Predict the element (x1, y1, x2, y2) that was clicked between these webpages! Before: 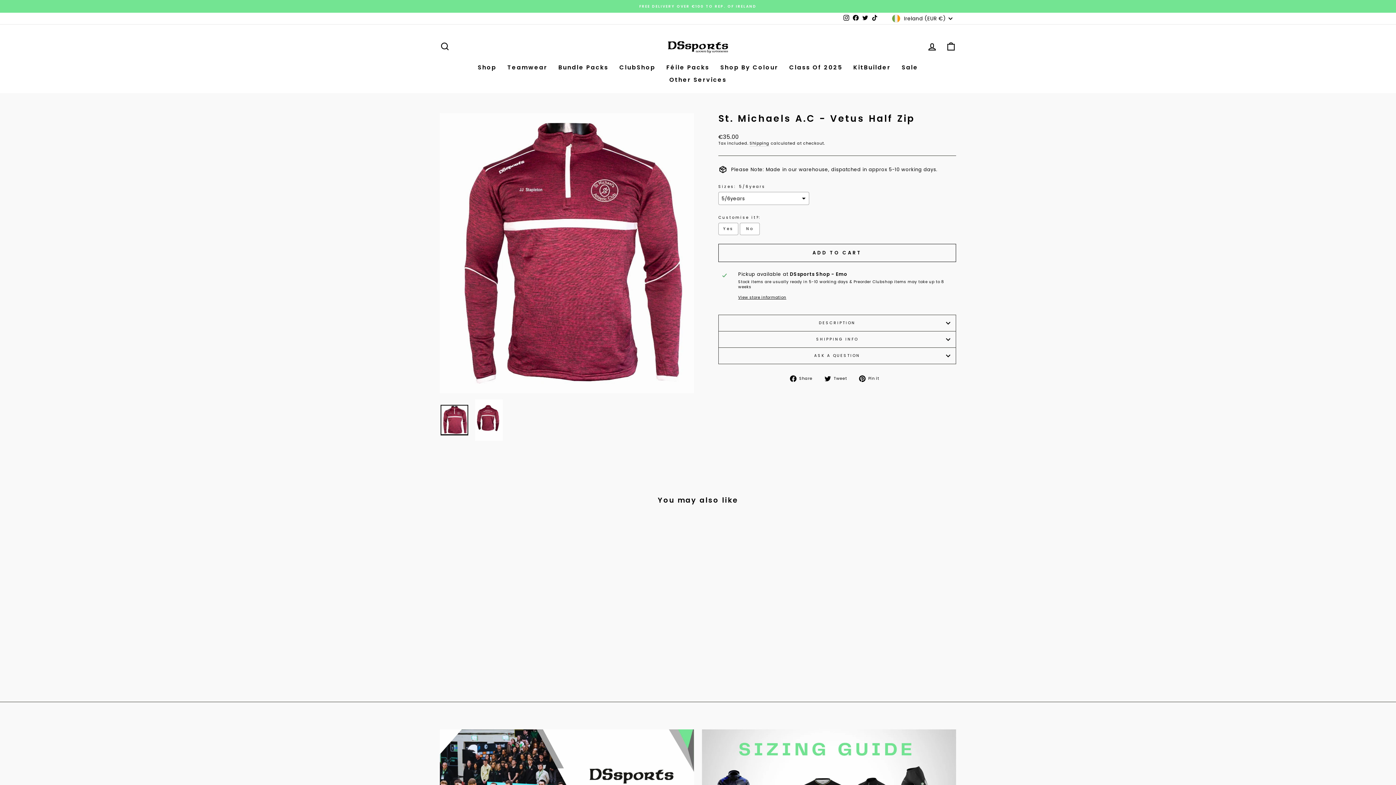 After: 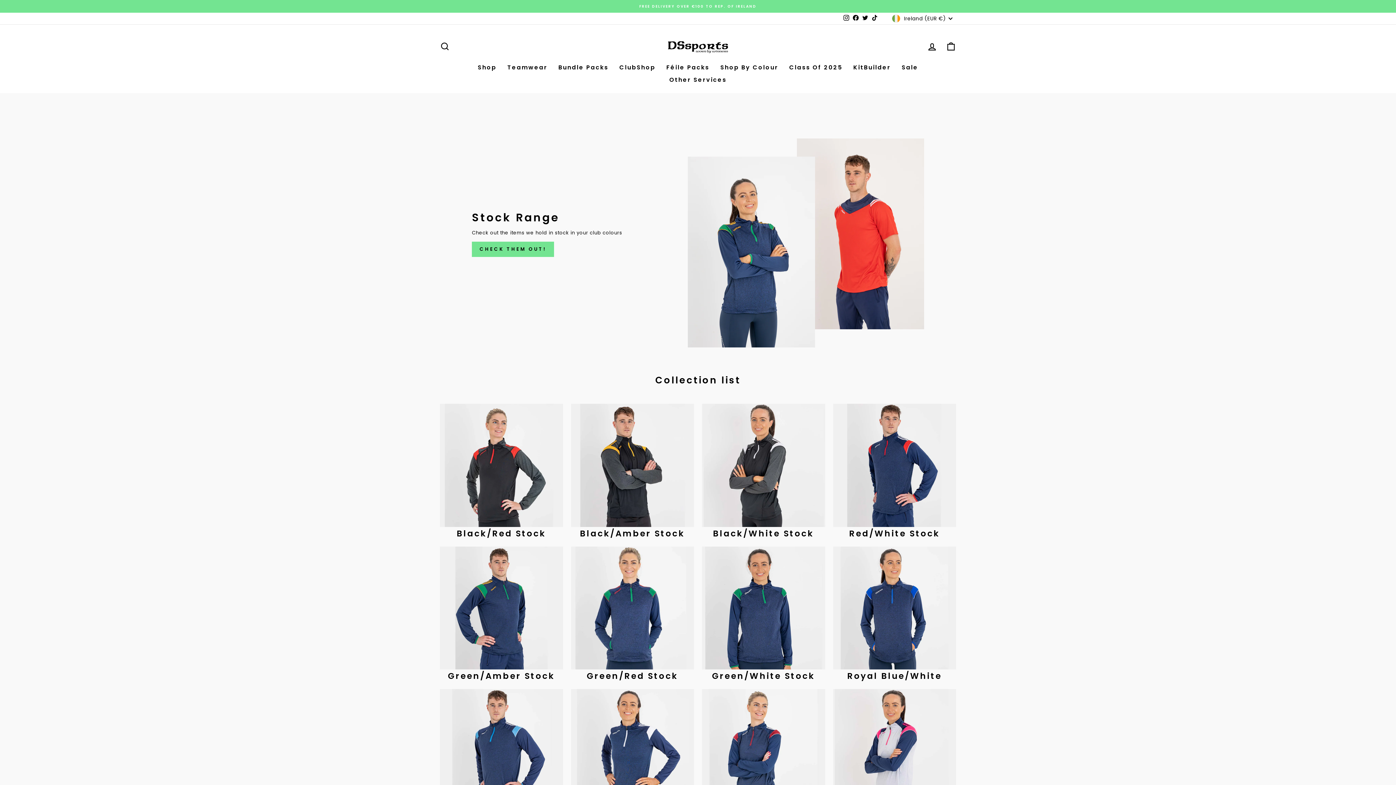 Action: bbox: (715, 61, 784, 73) label: Shop By Colour